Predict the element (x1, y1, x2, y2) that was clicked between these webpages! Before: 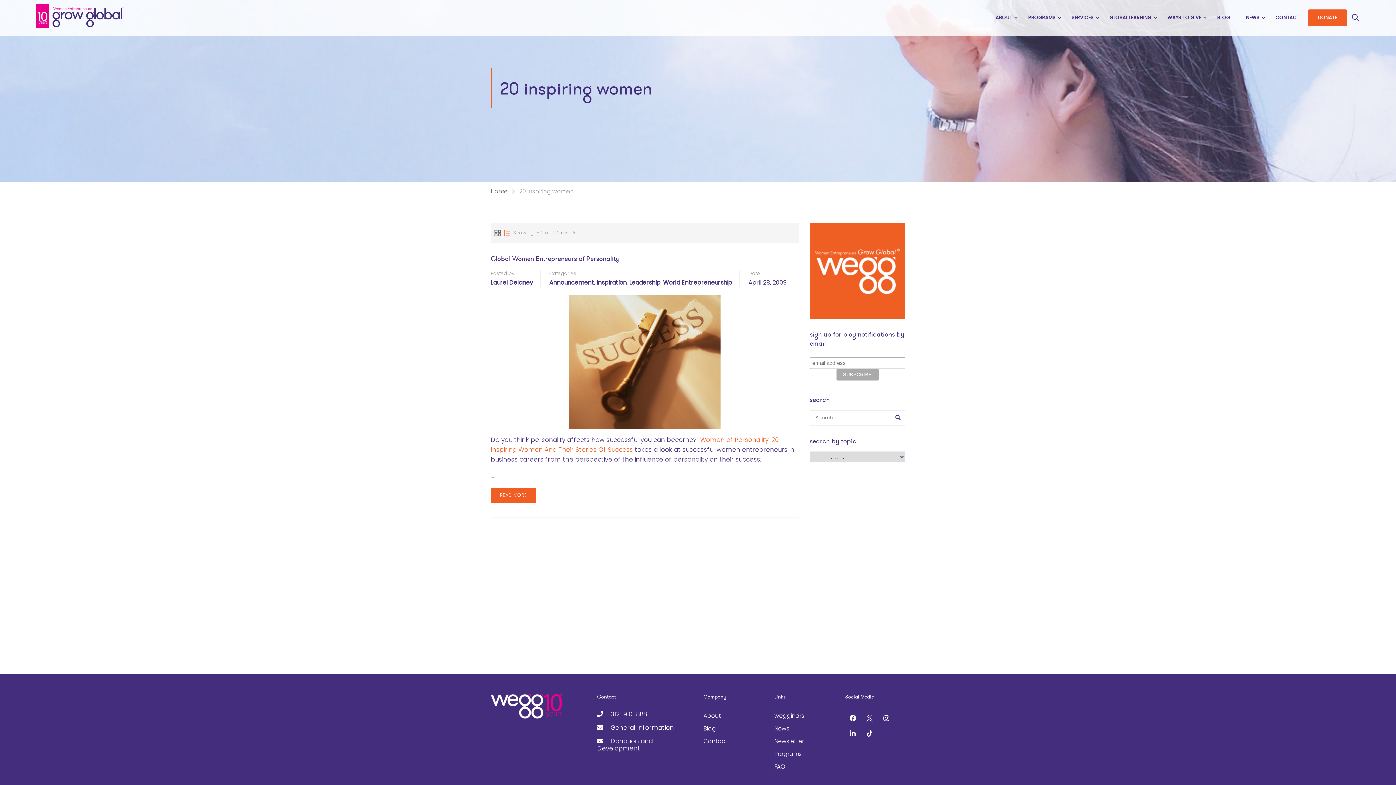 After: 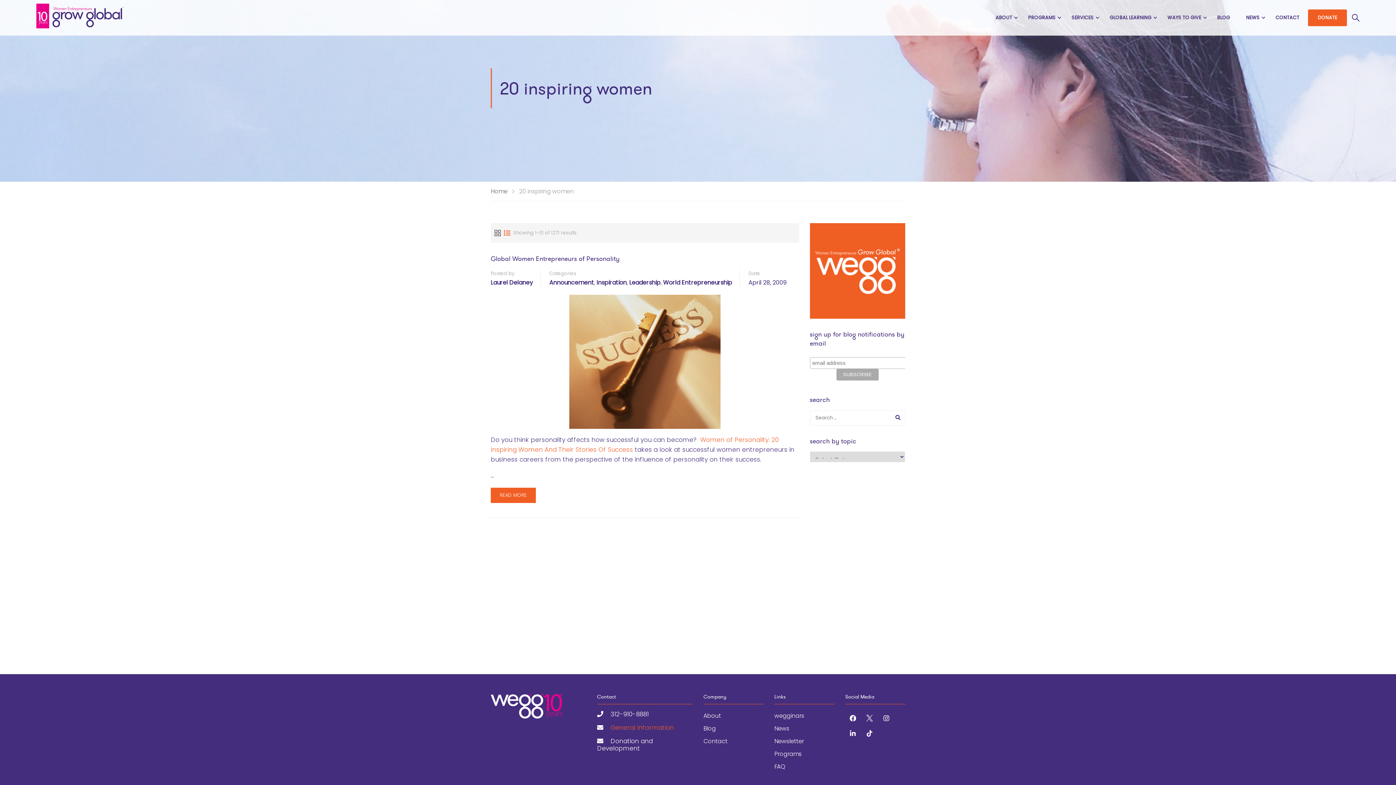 Action: label: General Information bbox: (610, 723, 674, 732)